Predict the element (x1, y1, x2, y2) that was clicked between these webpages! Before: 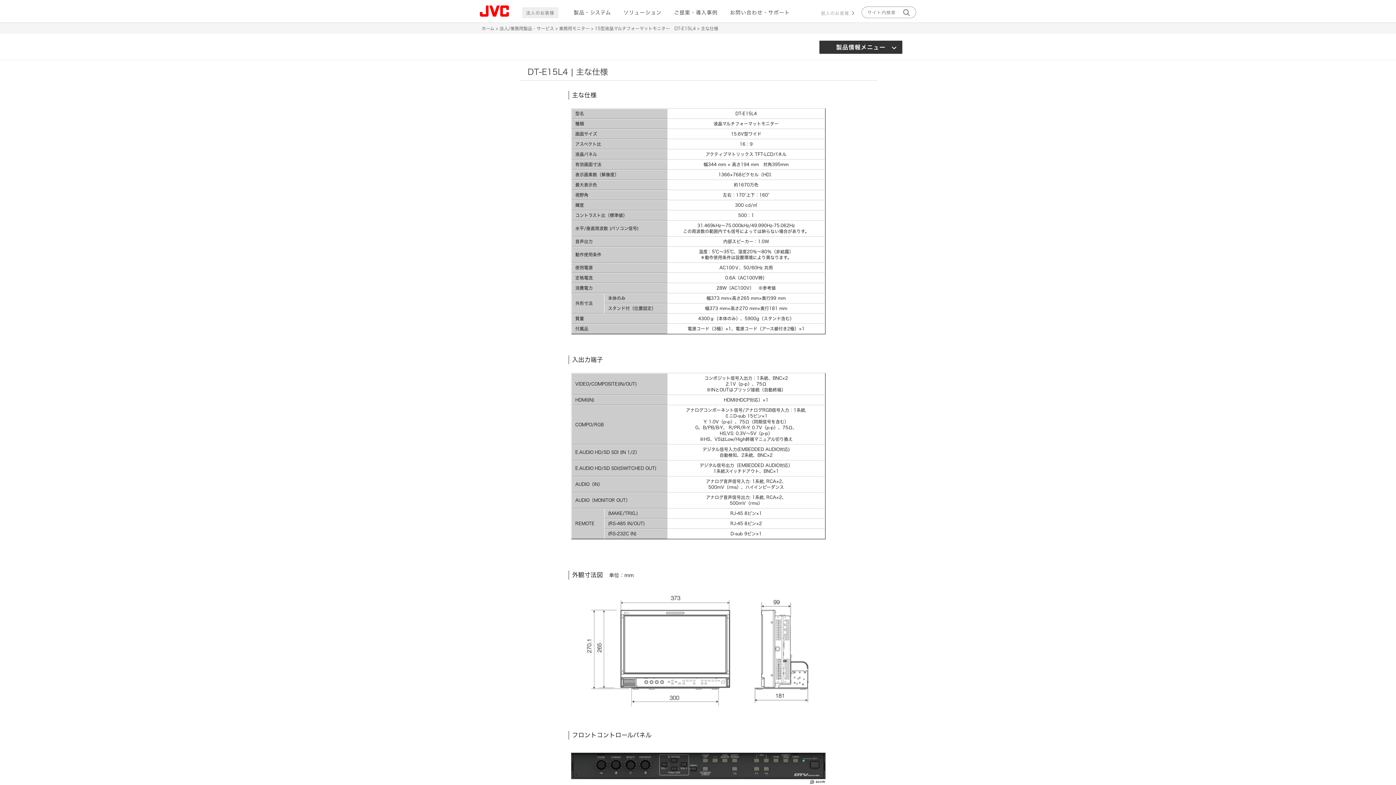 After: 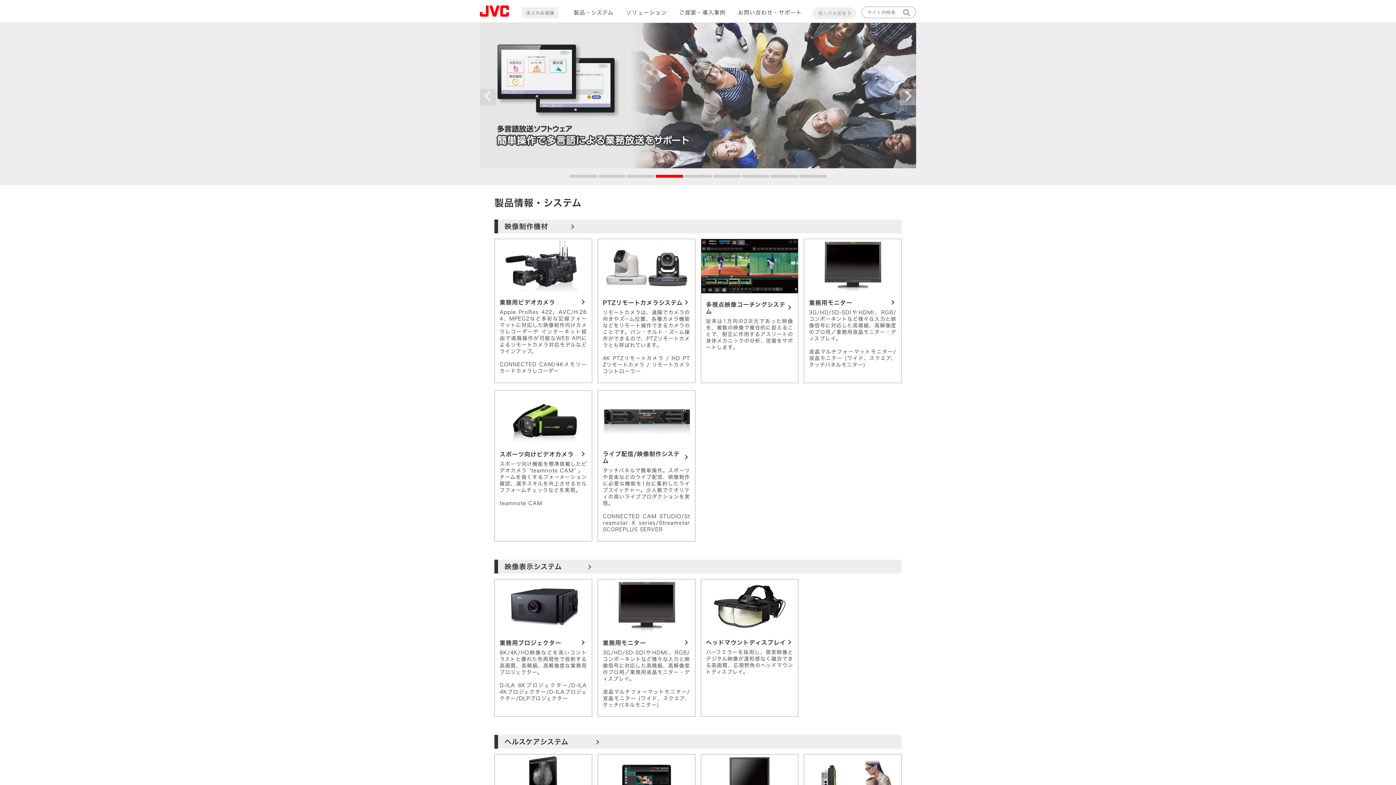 Action: label: 法人/業務用製品・サービス bbox: (499, 26, 554, 30)